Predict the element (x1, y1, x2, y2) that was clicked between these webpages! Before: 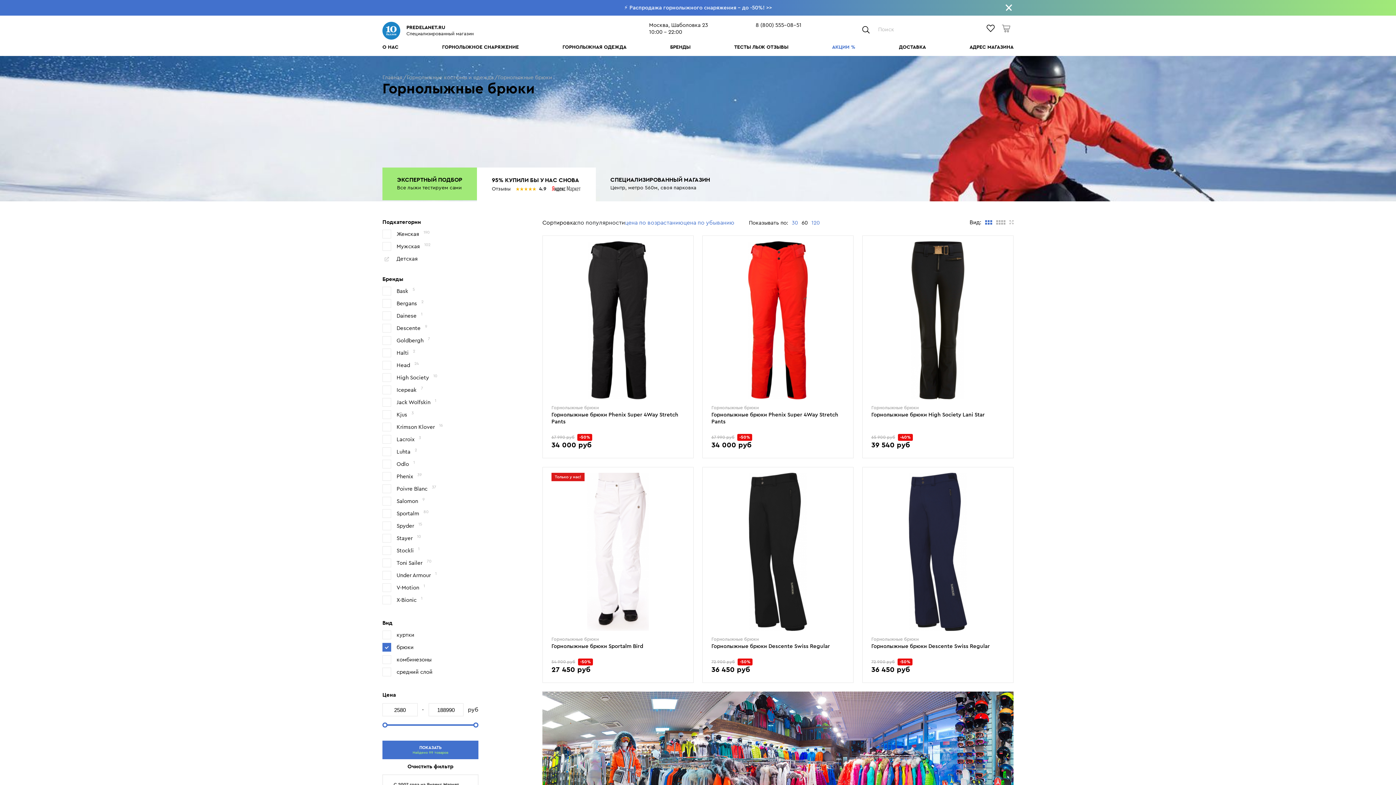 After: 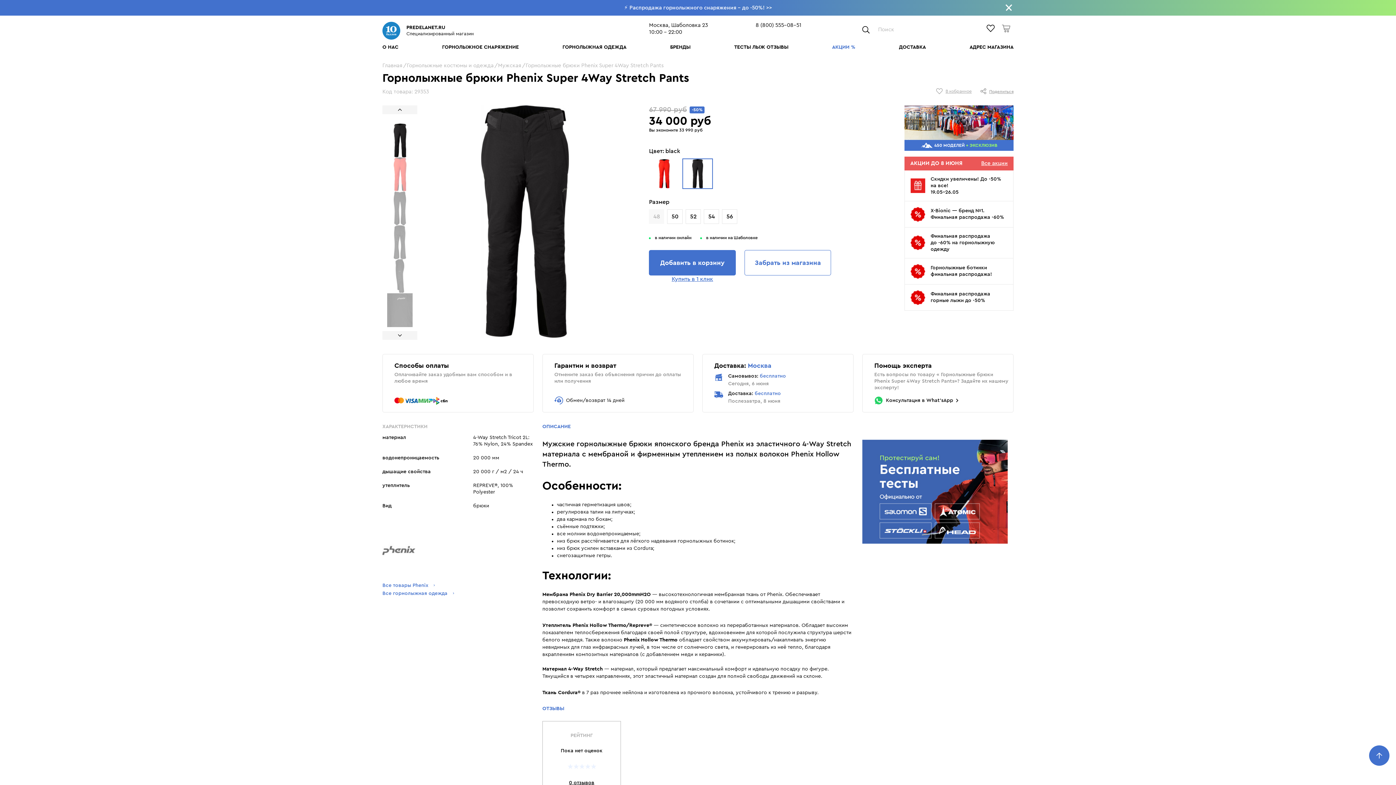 Action: label: В наличии bbox: (599, 311, 637, 329)